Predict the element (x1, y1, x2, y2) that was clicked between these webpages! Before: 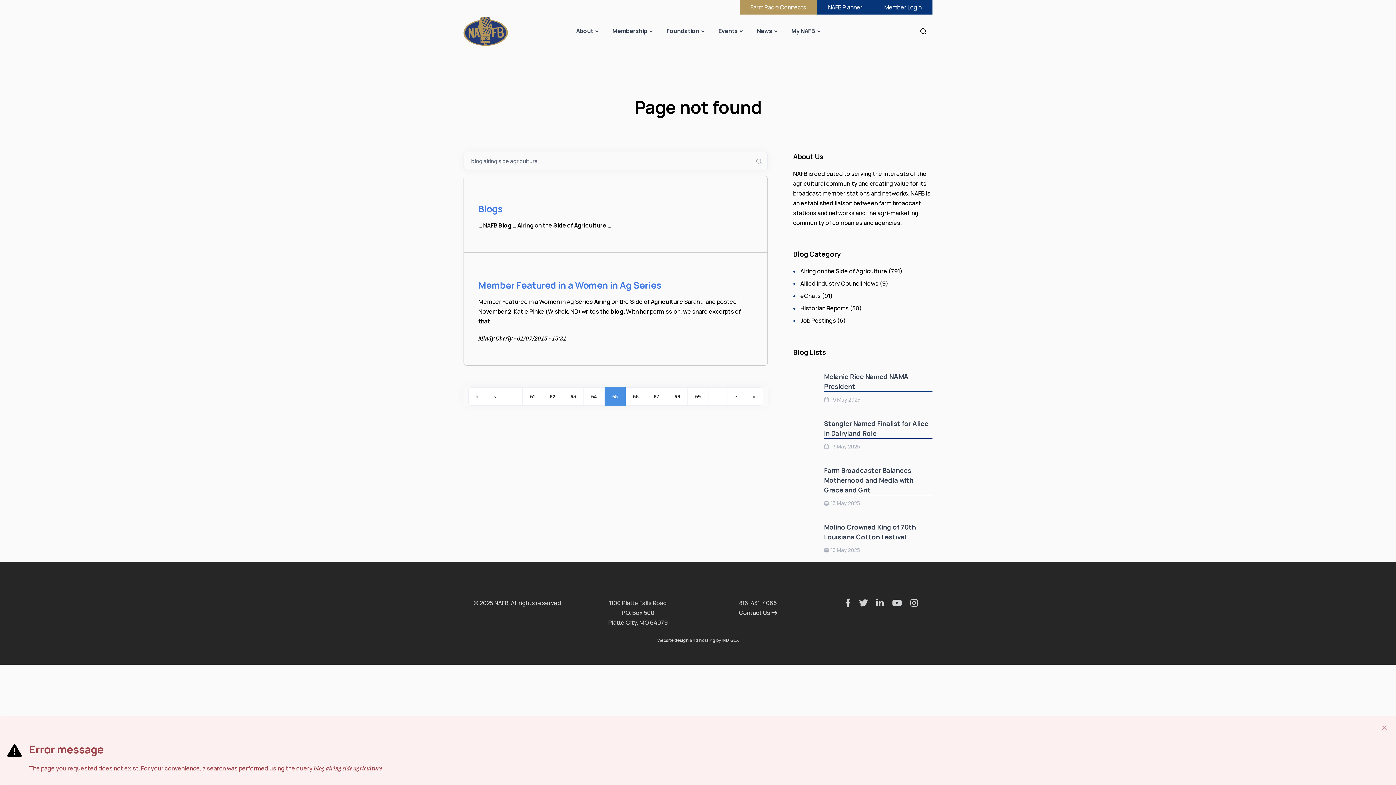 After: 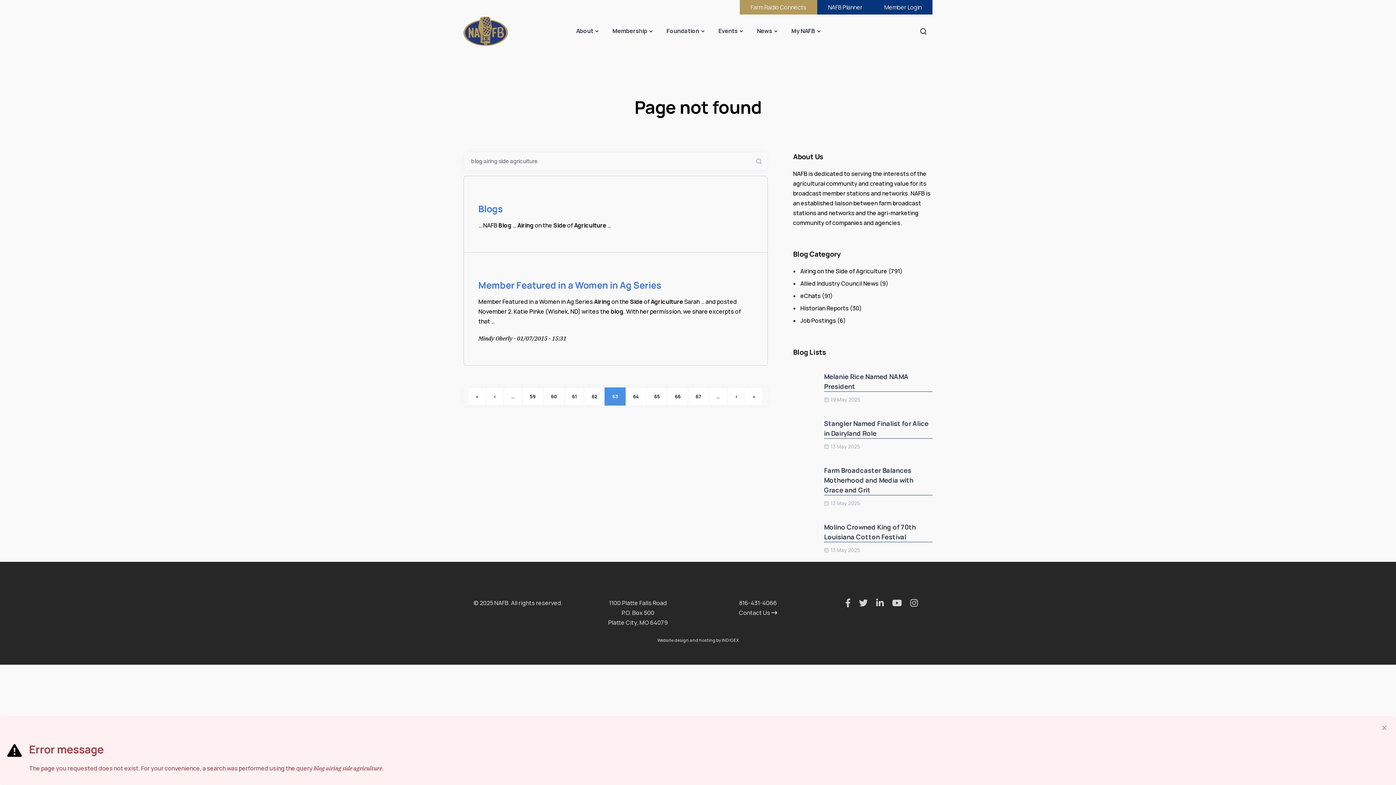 Action: bbox: (562, 387, 583, 405) label: 63